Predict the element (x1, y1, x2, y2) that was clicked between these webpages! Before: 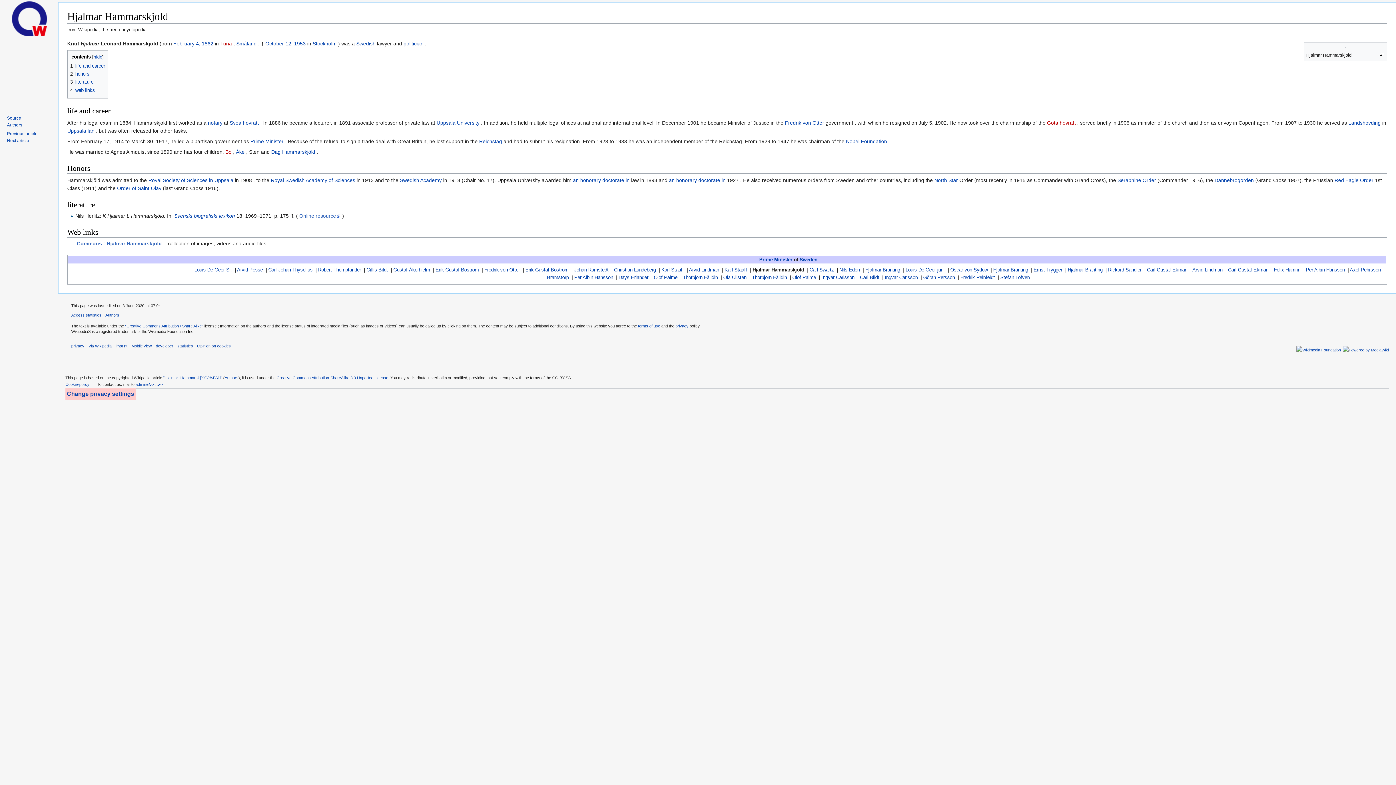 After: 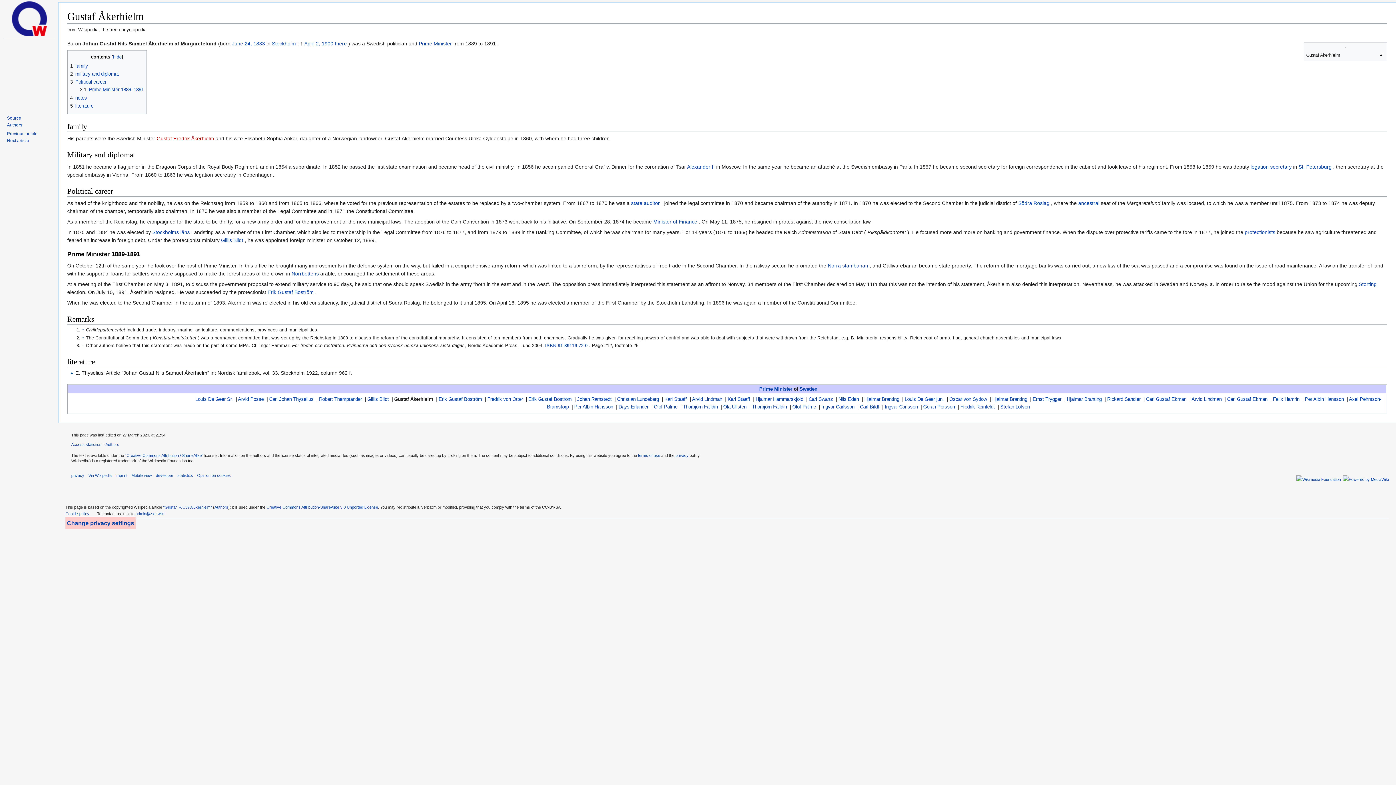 Action: label: Gustaf Åkerhielm bbox: (393, 267, 430, 272)